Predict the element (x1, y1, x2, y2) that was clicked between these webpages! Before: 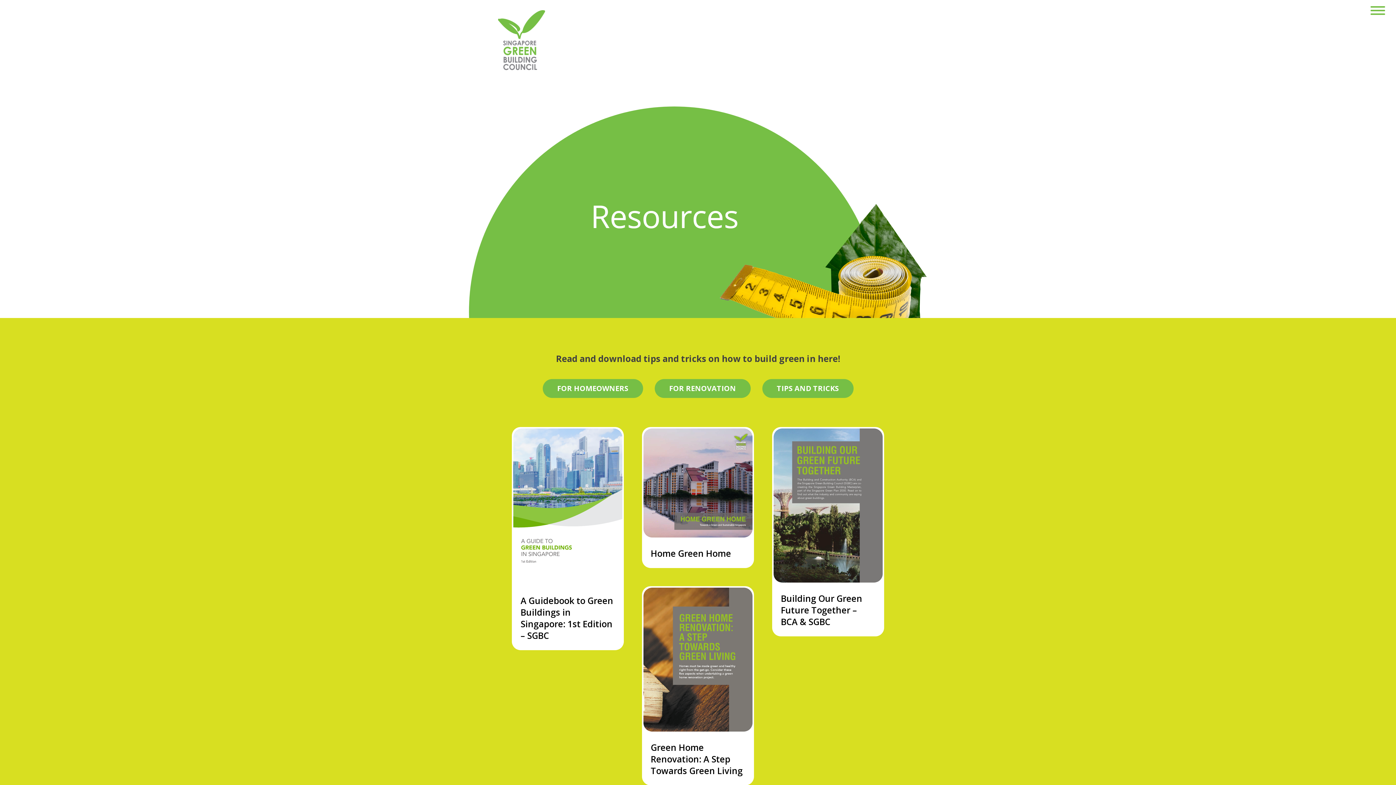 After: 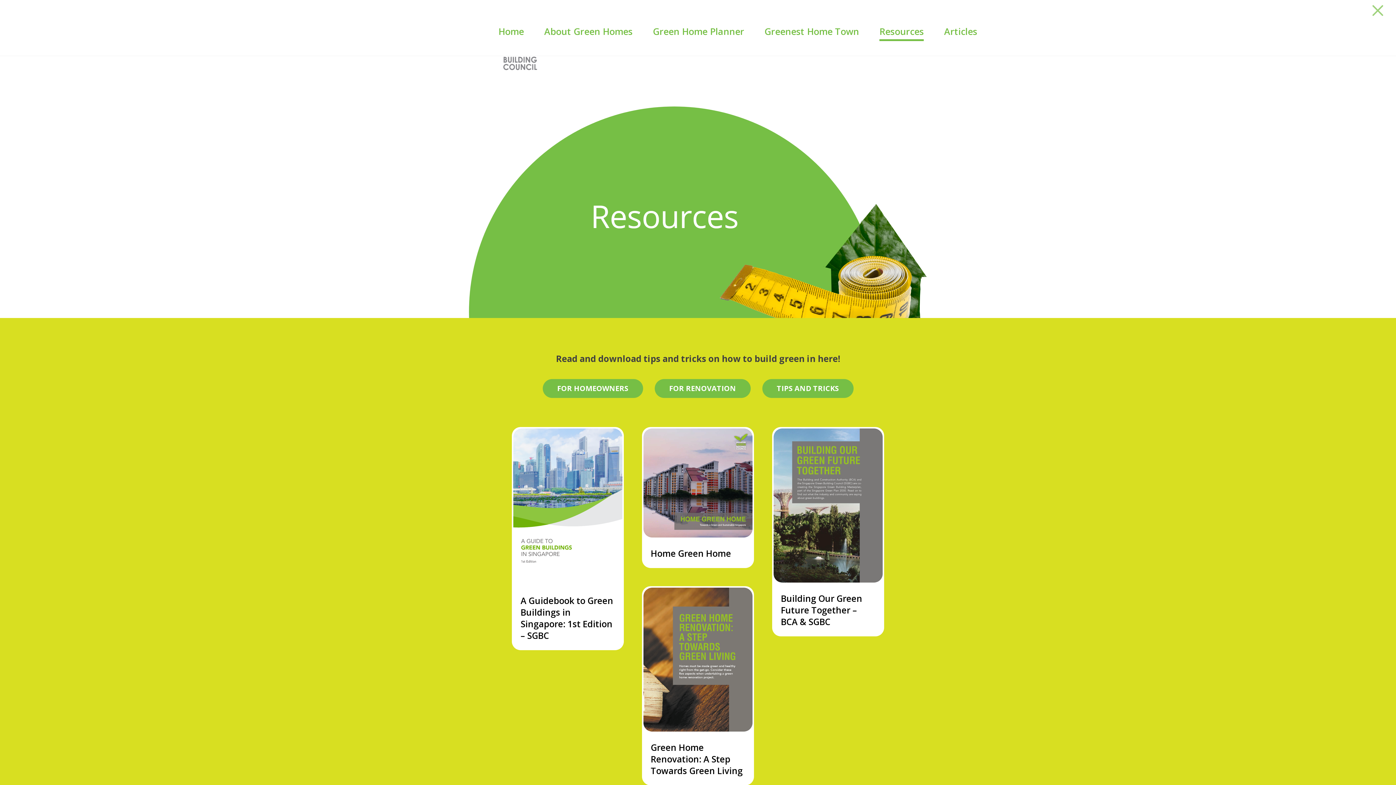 Action: bbox: (1370, 6, 1385, 17)